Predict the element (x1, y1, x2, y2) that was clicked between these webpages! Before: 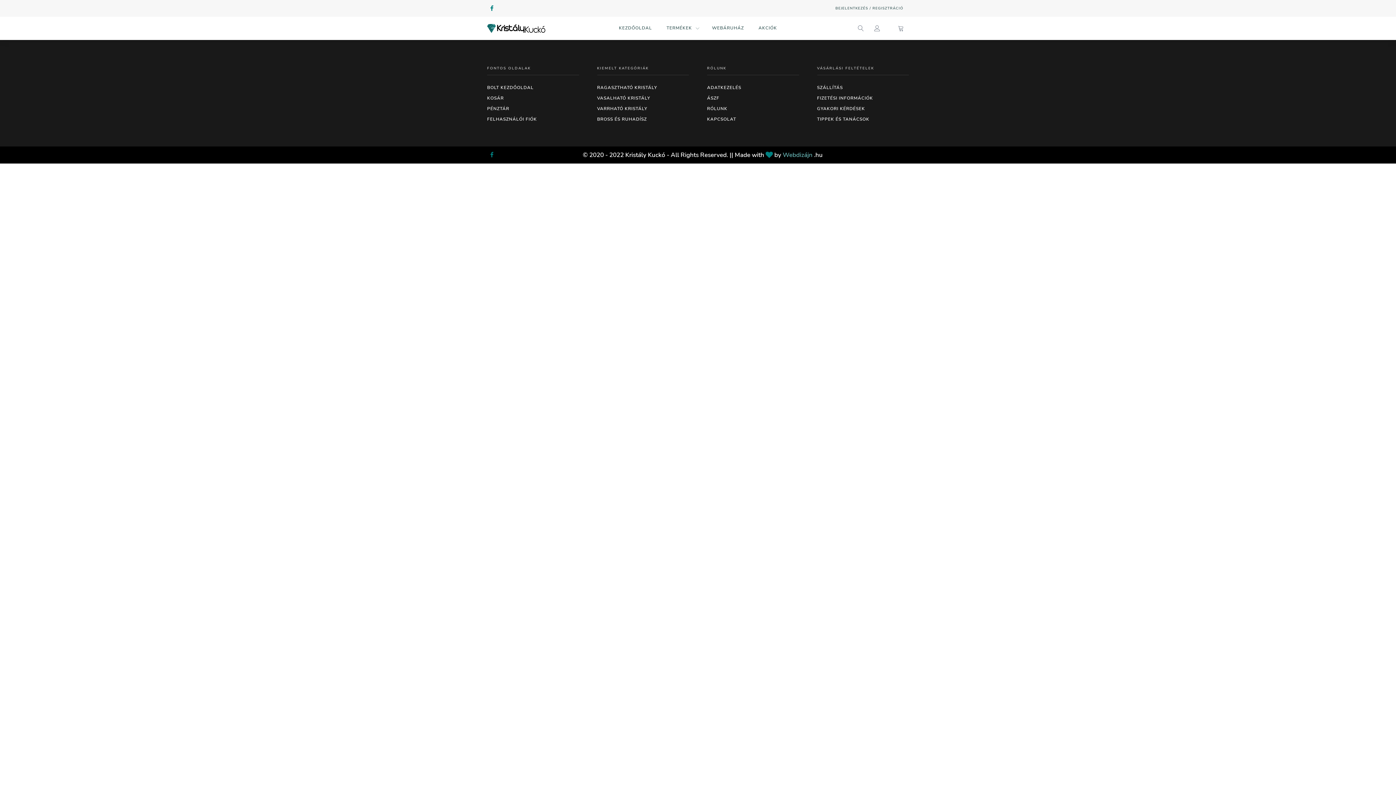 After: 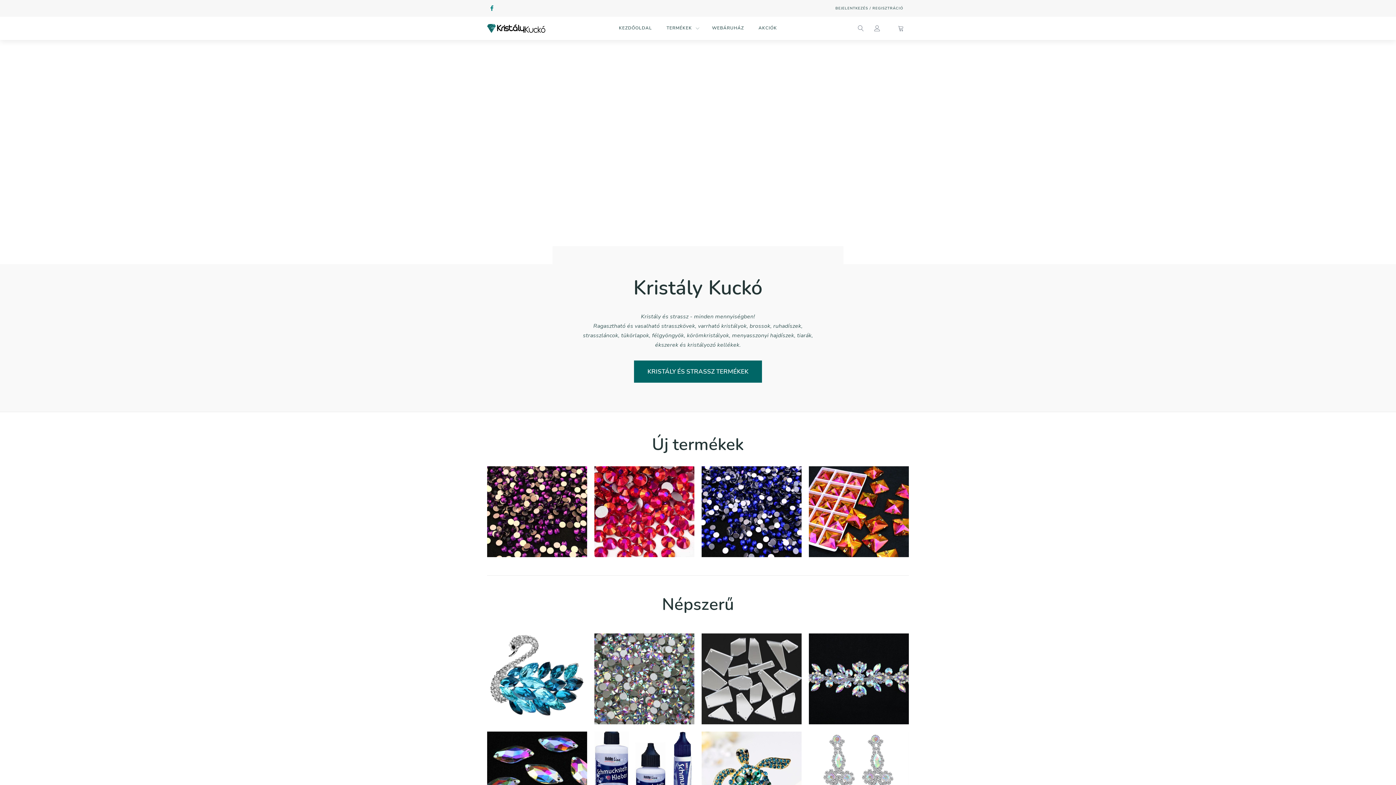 Action: bbox: (617, 23, 654, 33) label: KEZDŐOLDAL